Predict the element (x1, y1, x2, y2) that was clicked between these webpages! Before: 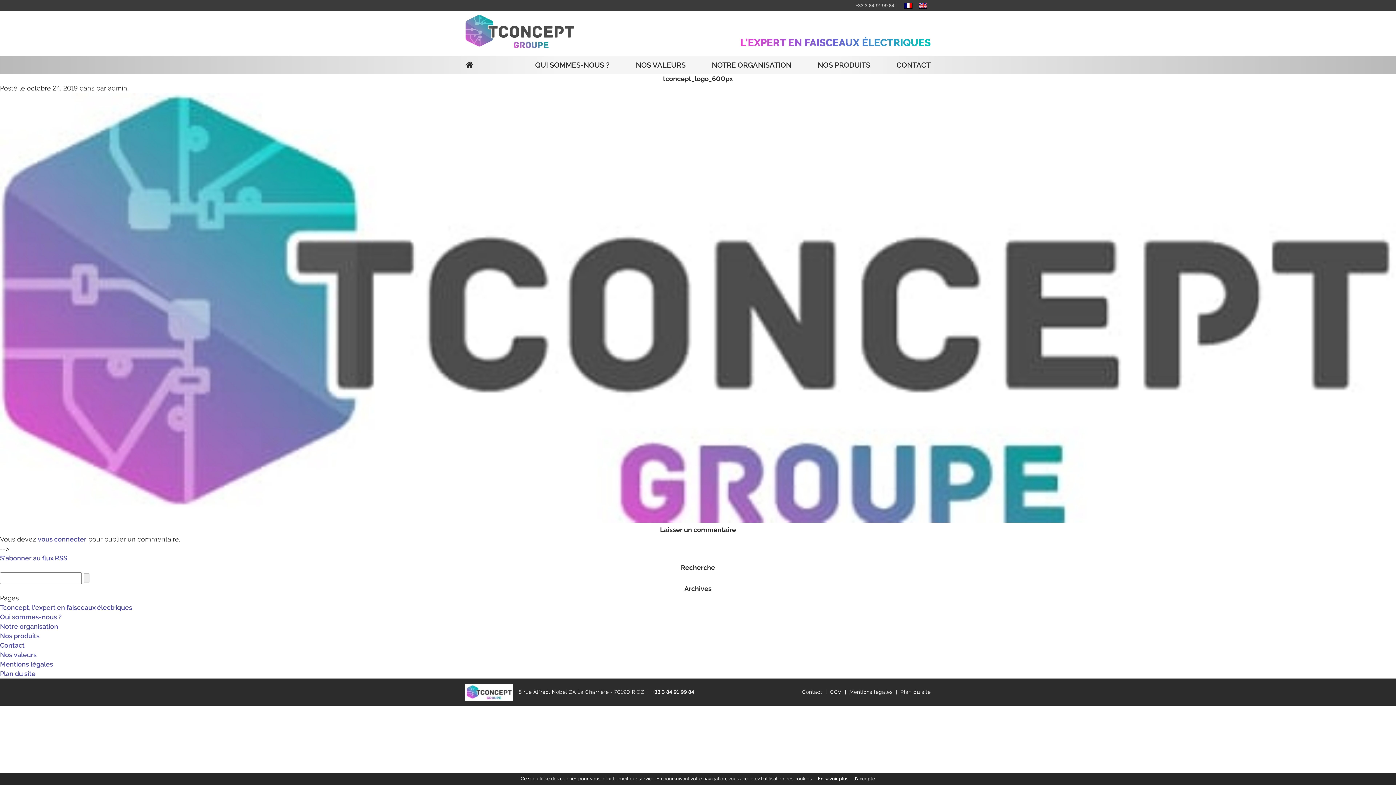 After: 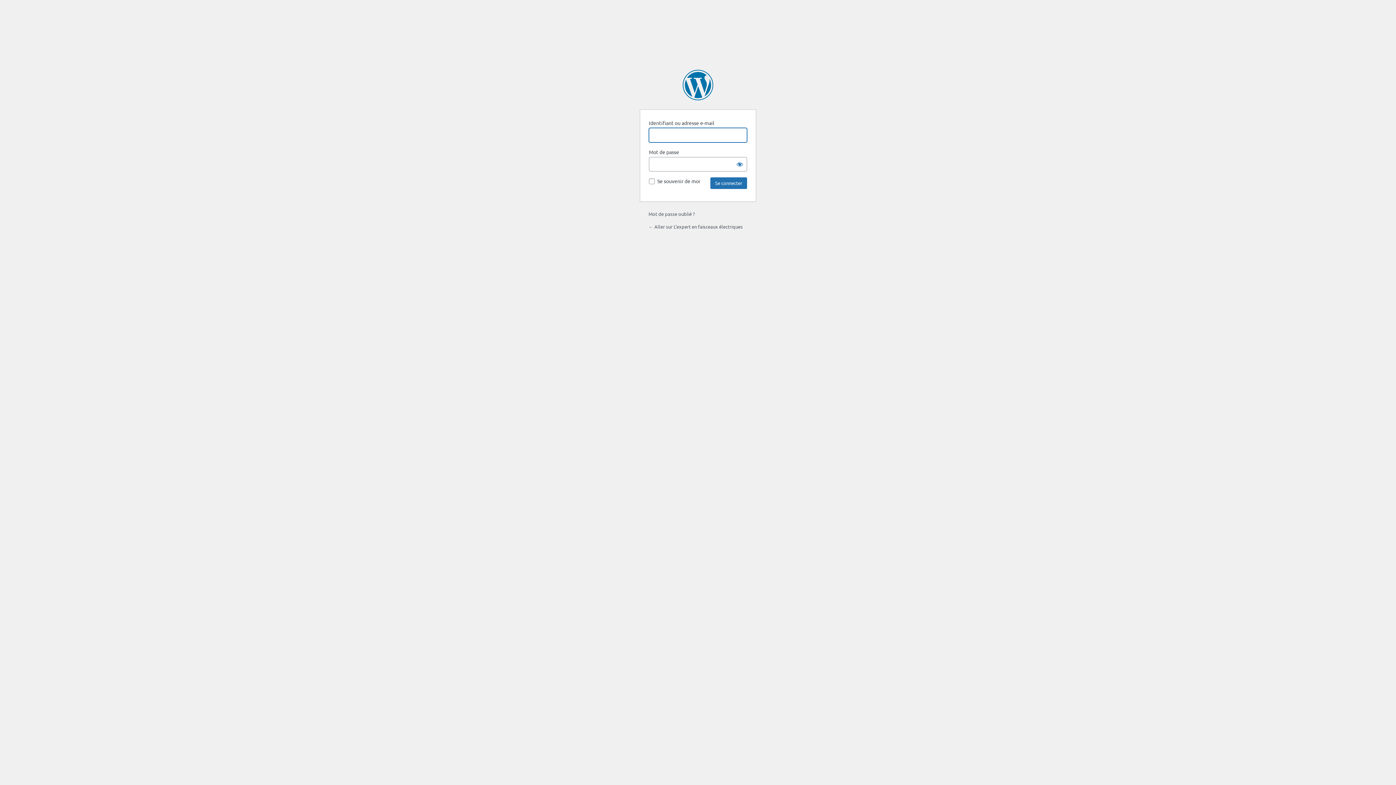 Action: label: vous connecter bbox: (37, 535, 86, 543)